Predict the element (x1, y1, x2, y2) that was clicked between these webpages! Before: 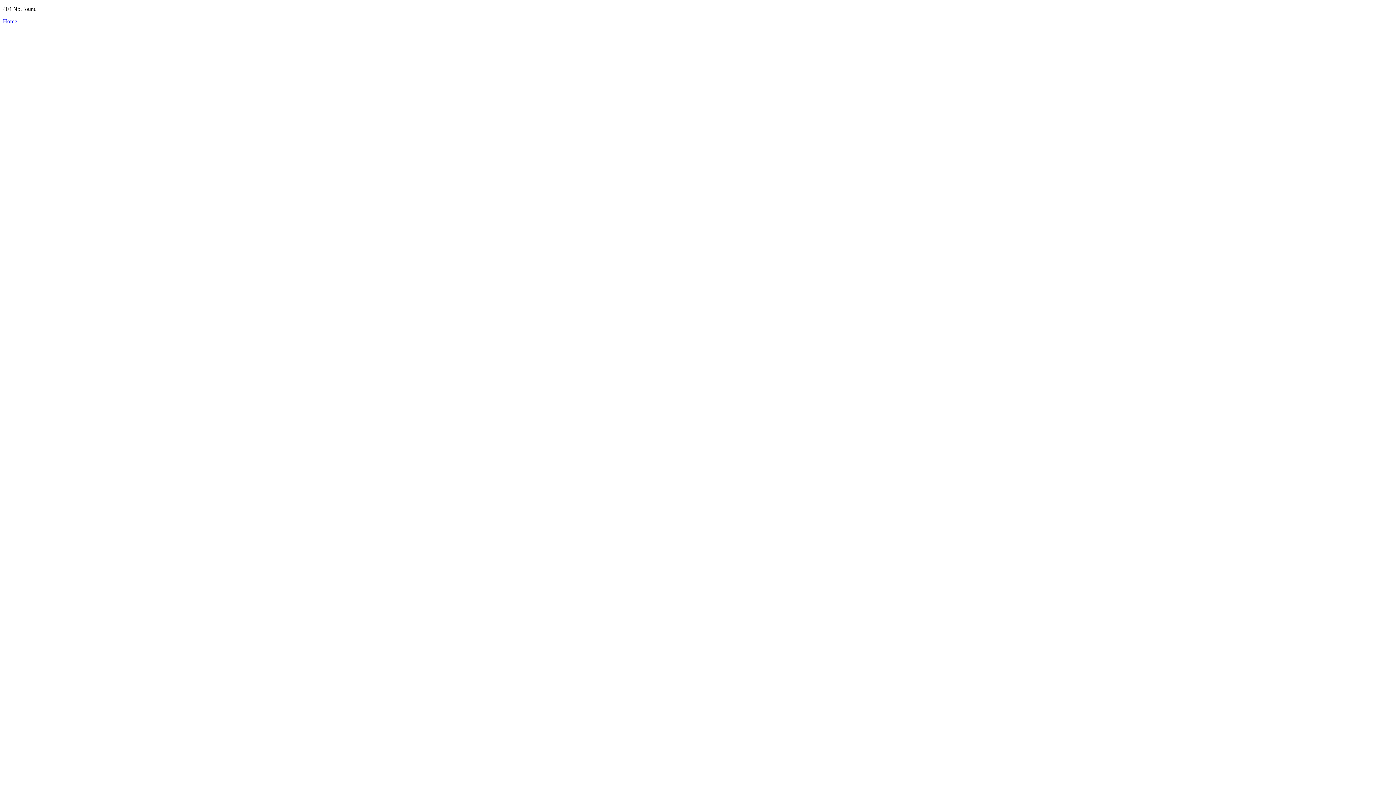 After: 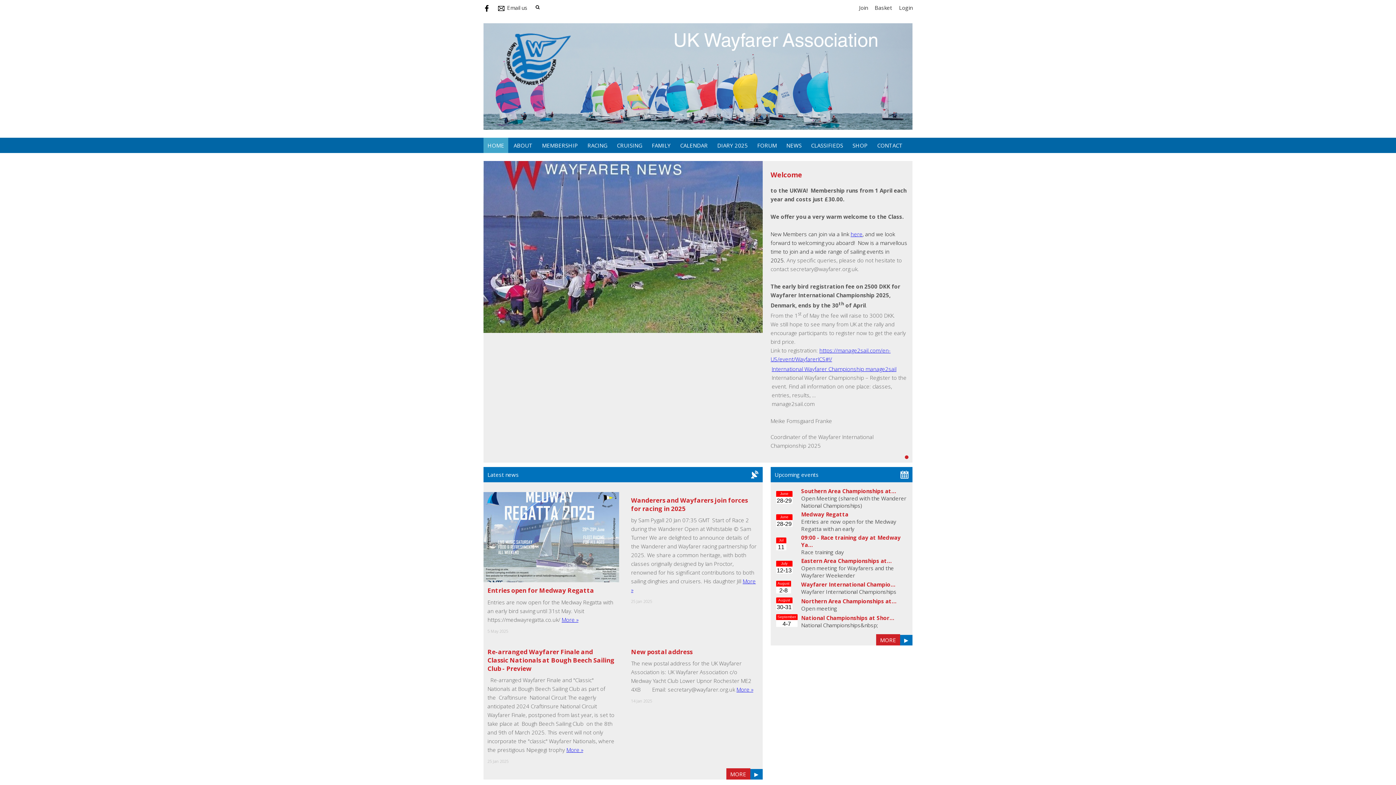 Action: label: Home bbox: (2, 18, 17, 24)